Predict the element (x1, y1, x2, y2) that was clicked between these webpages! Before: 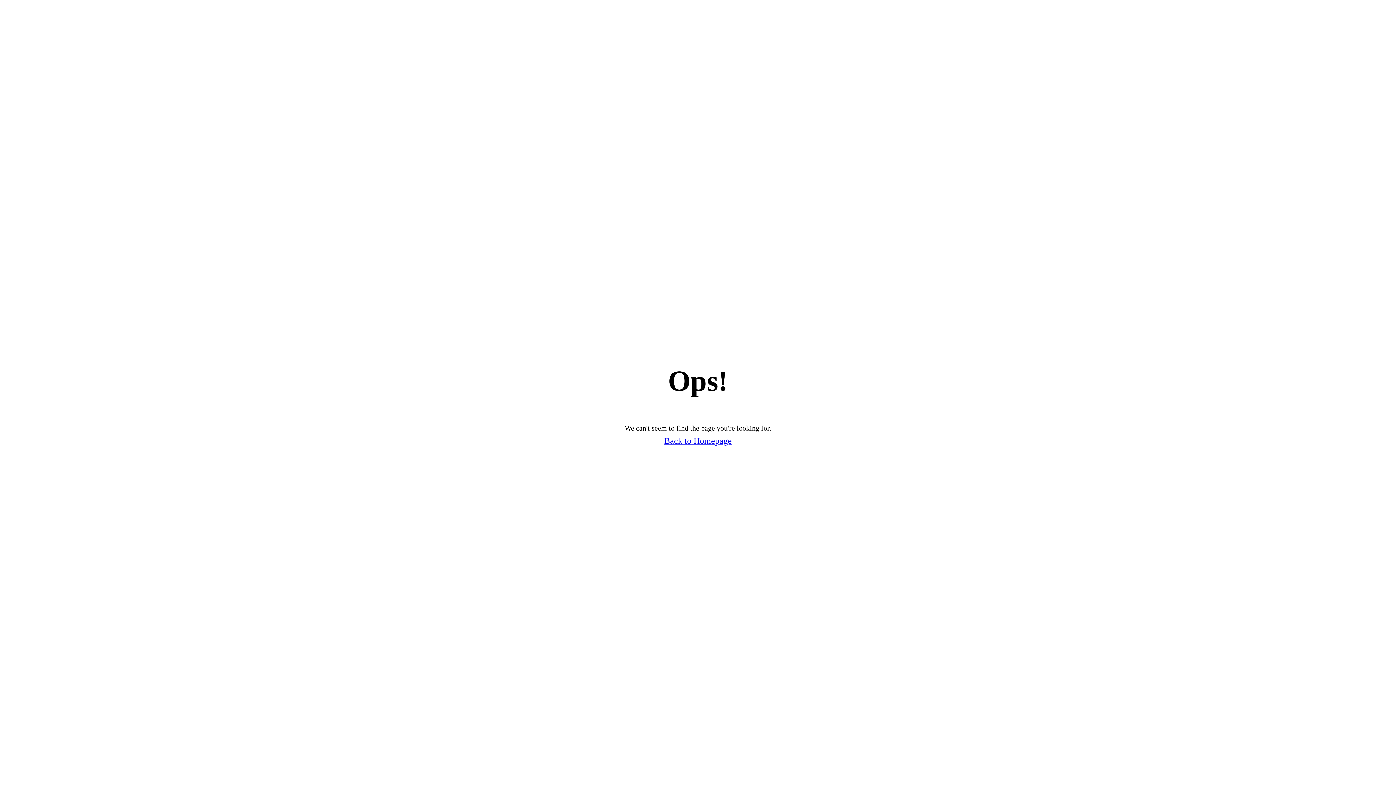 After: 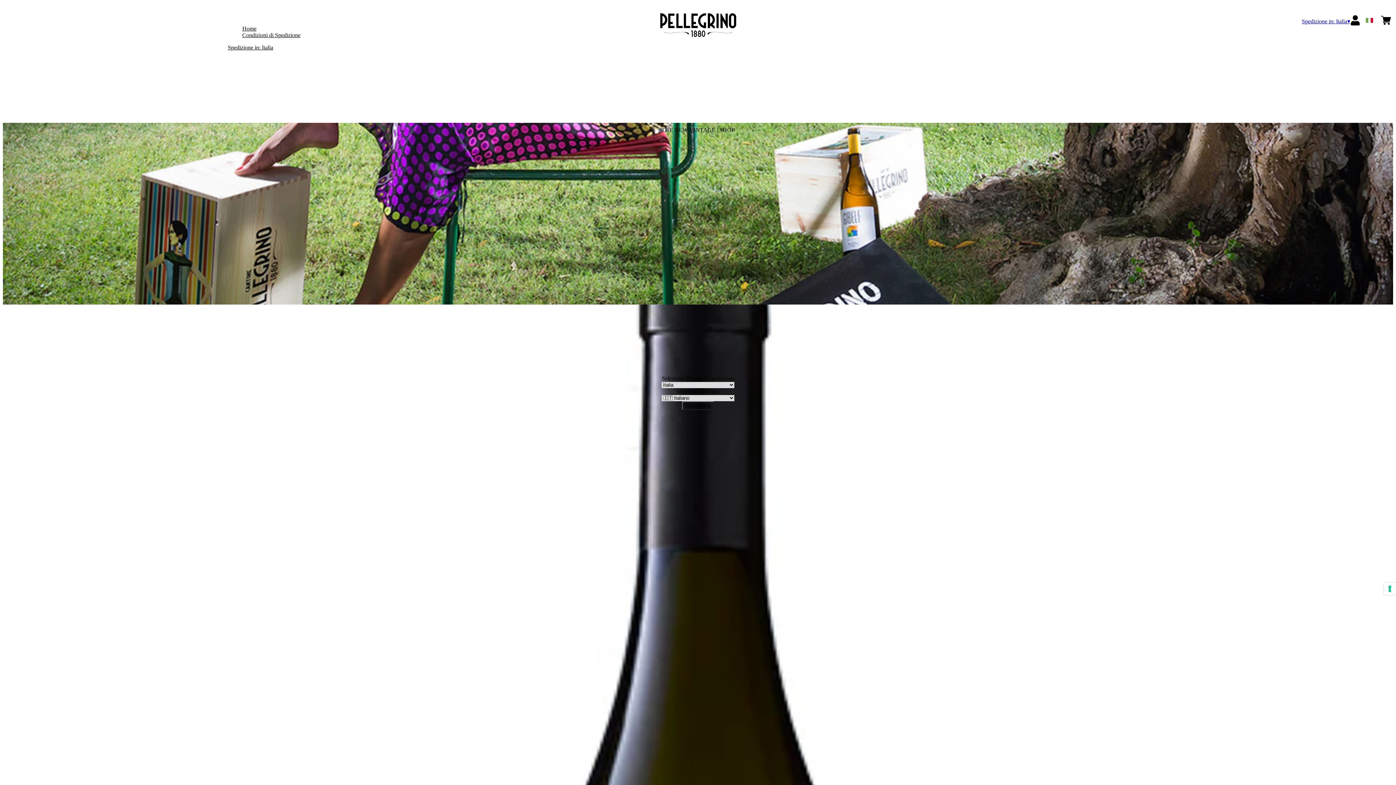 Action: label: Back to Homepage bbox: (664, 436, 732, 446)